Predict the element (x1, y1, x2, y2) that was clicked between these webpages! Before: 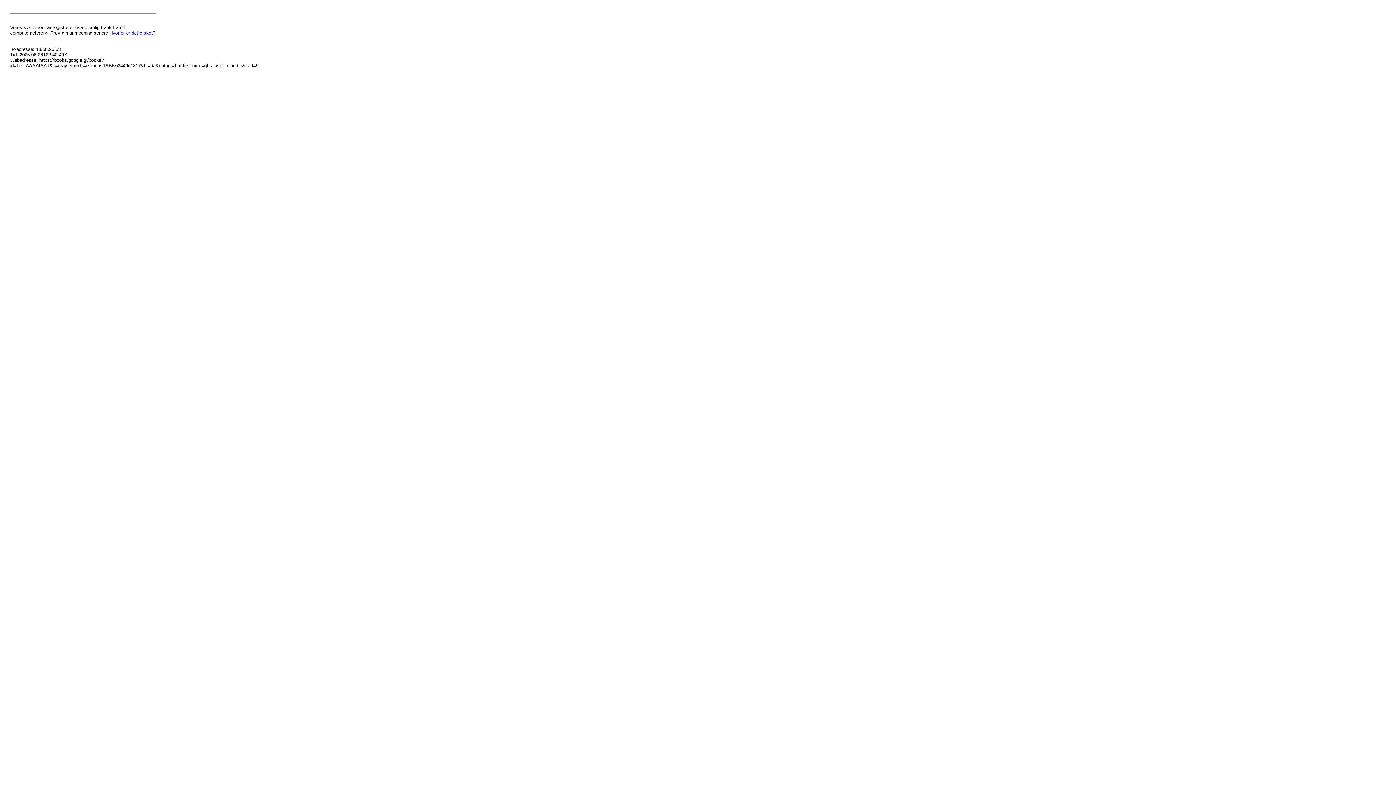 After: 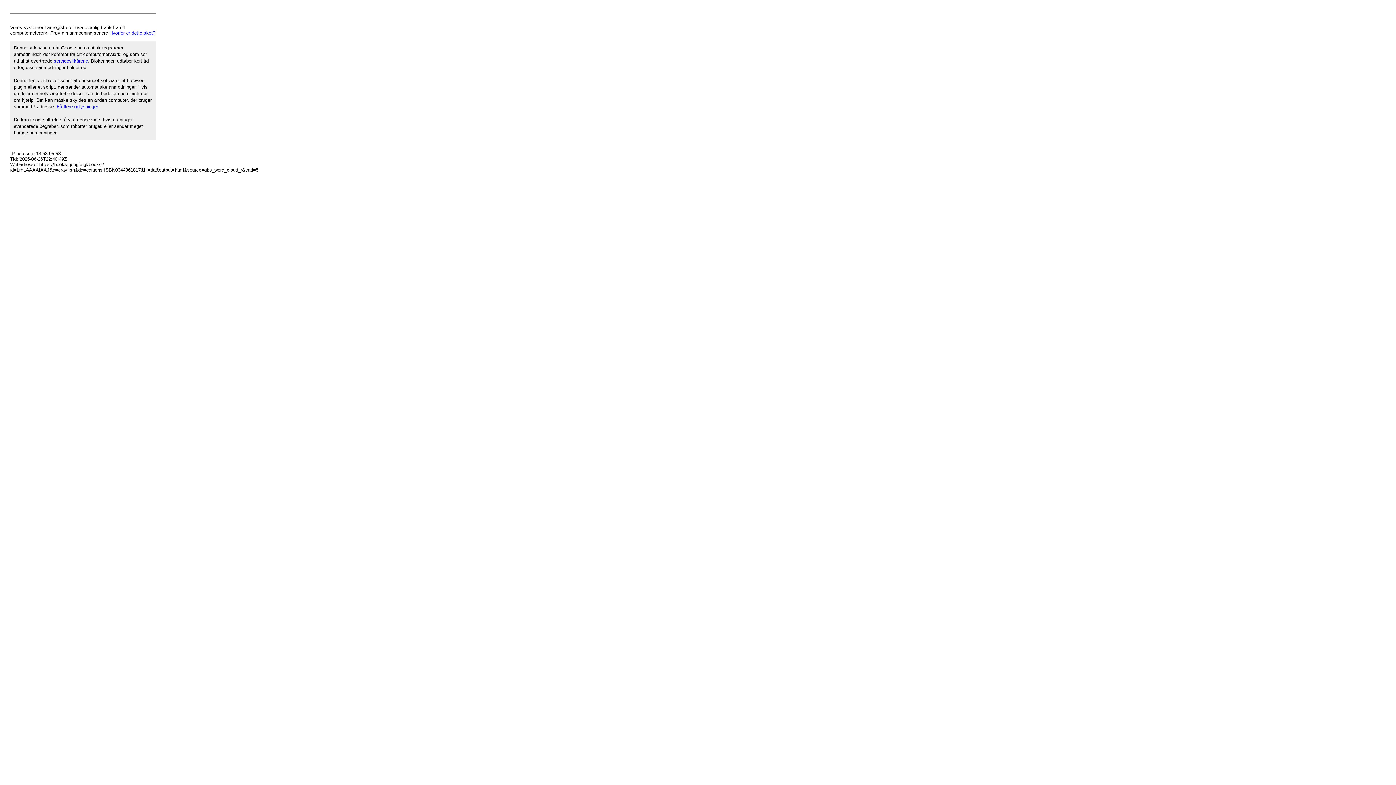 Action: bbox: (109, 30, 155, 35) label: Hvorfor er dette sket?